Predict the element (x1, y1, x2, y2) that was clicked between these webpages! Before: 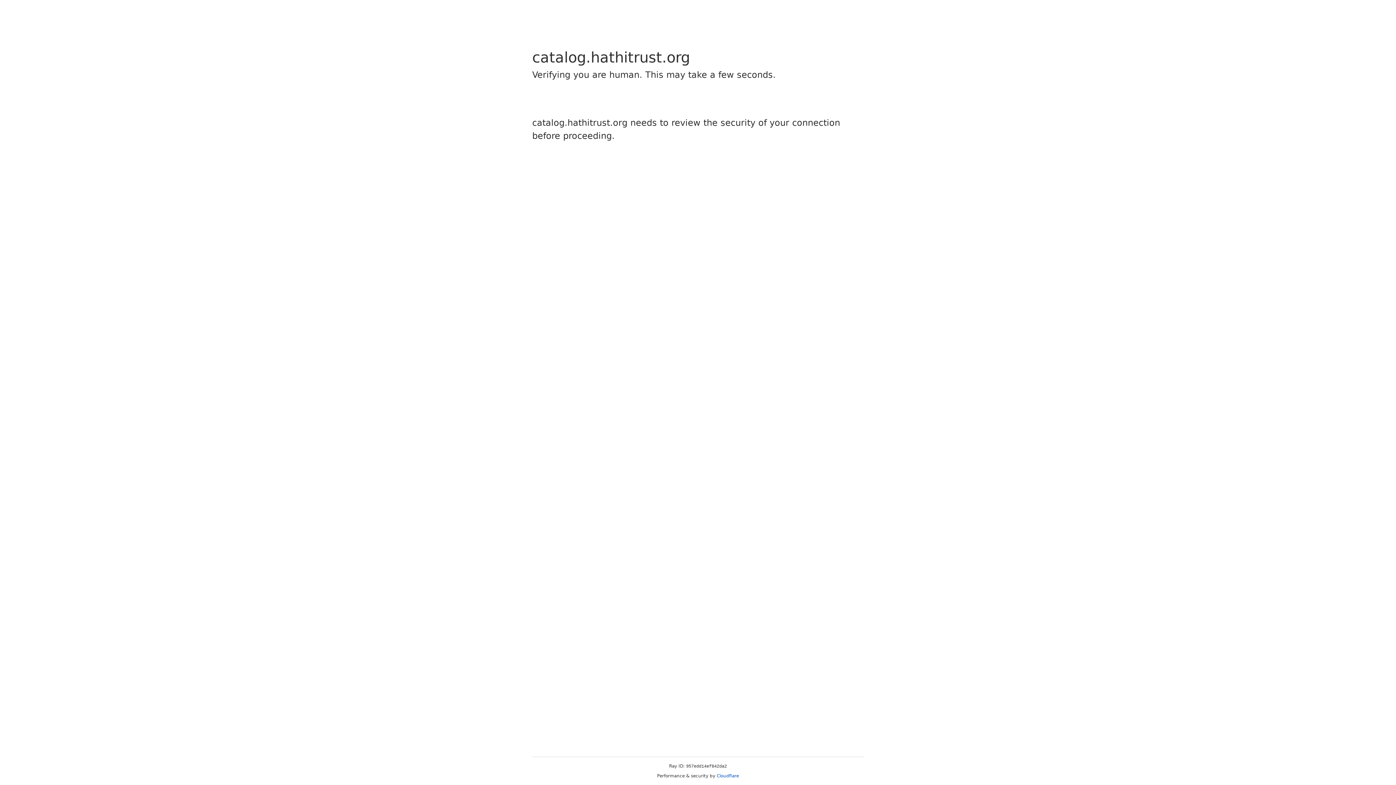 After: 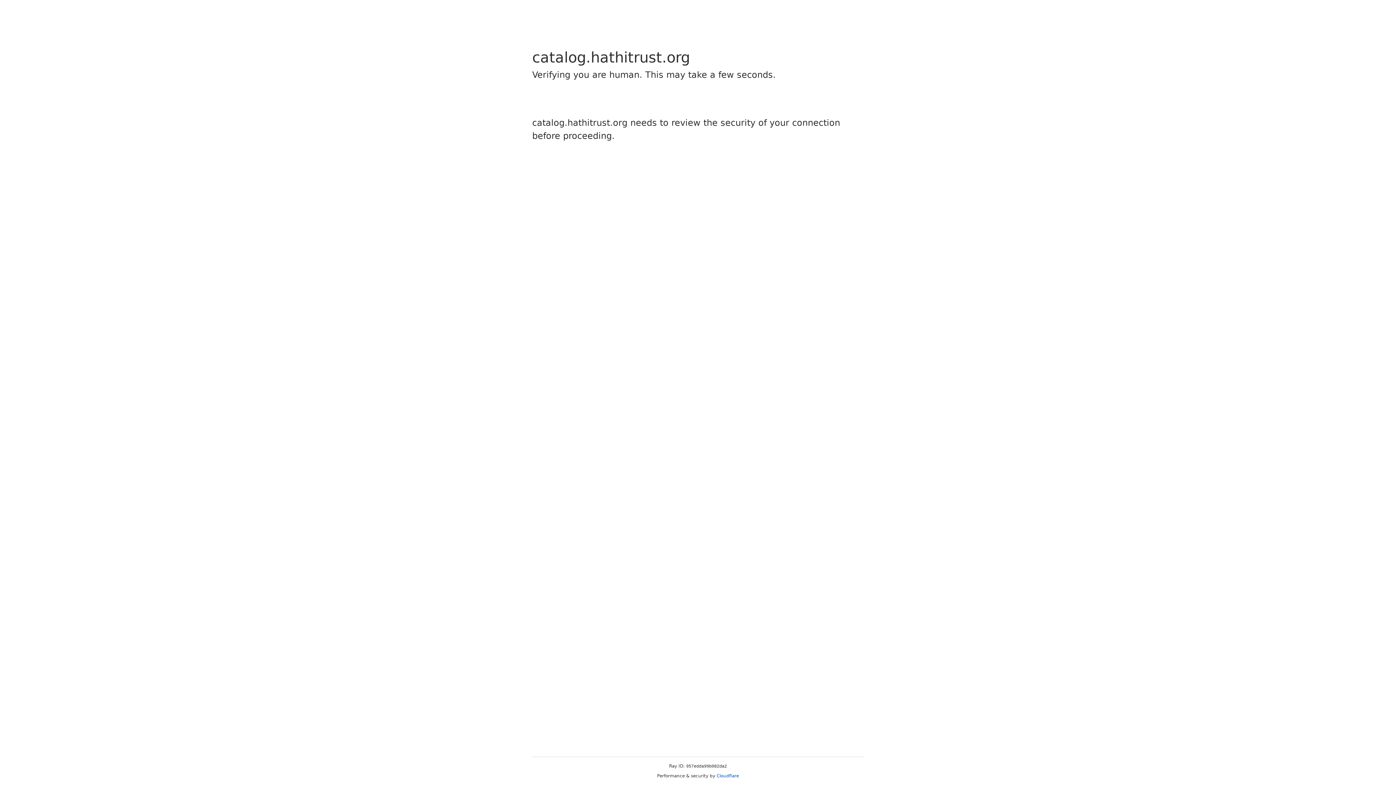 Action: label: Cloudflare bbox: (716, 773, 739, 778)